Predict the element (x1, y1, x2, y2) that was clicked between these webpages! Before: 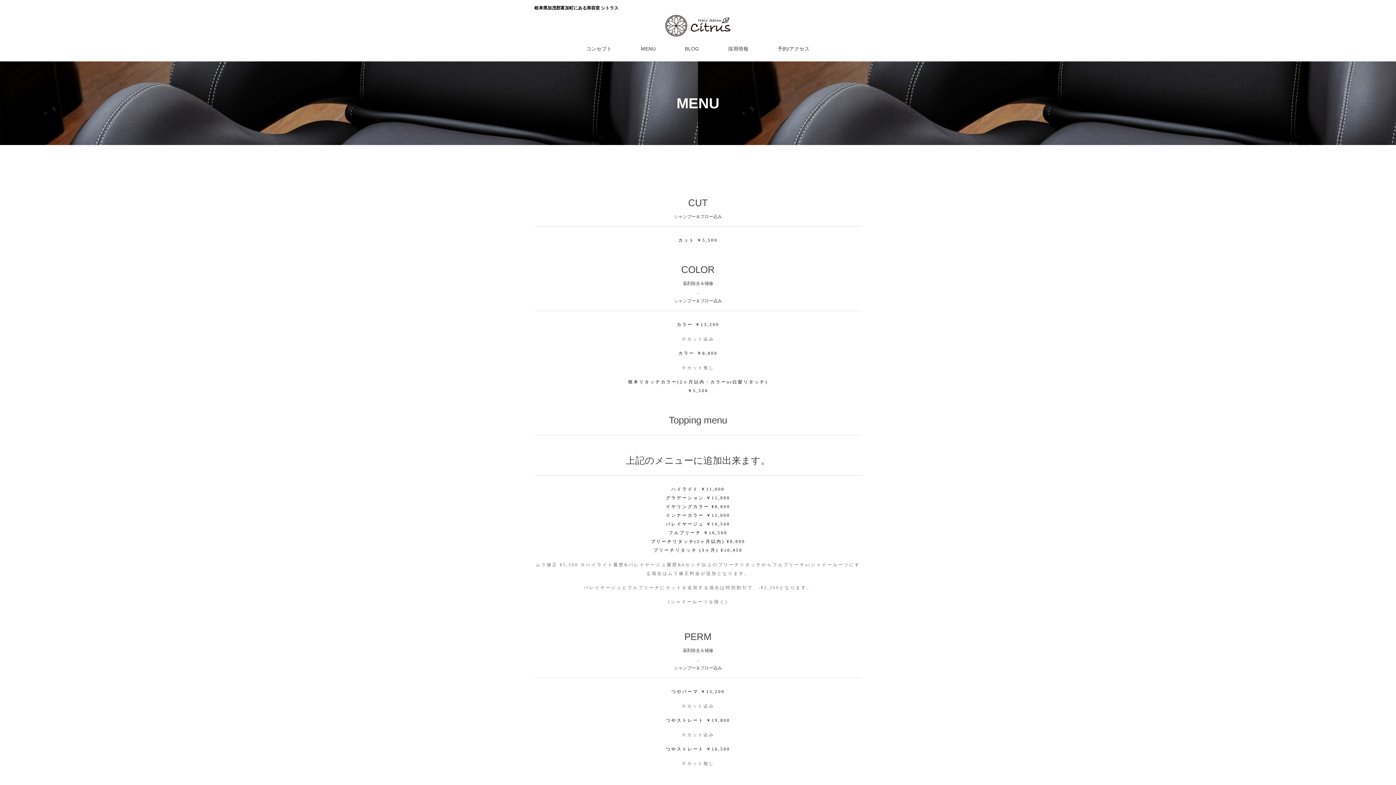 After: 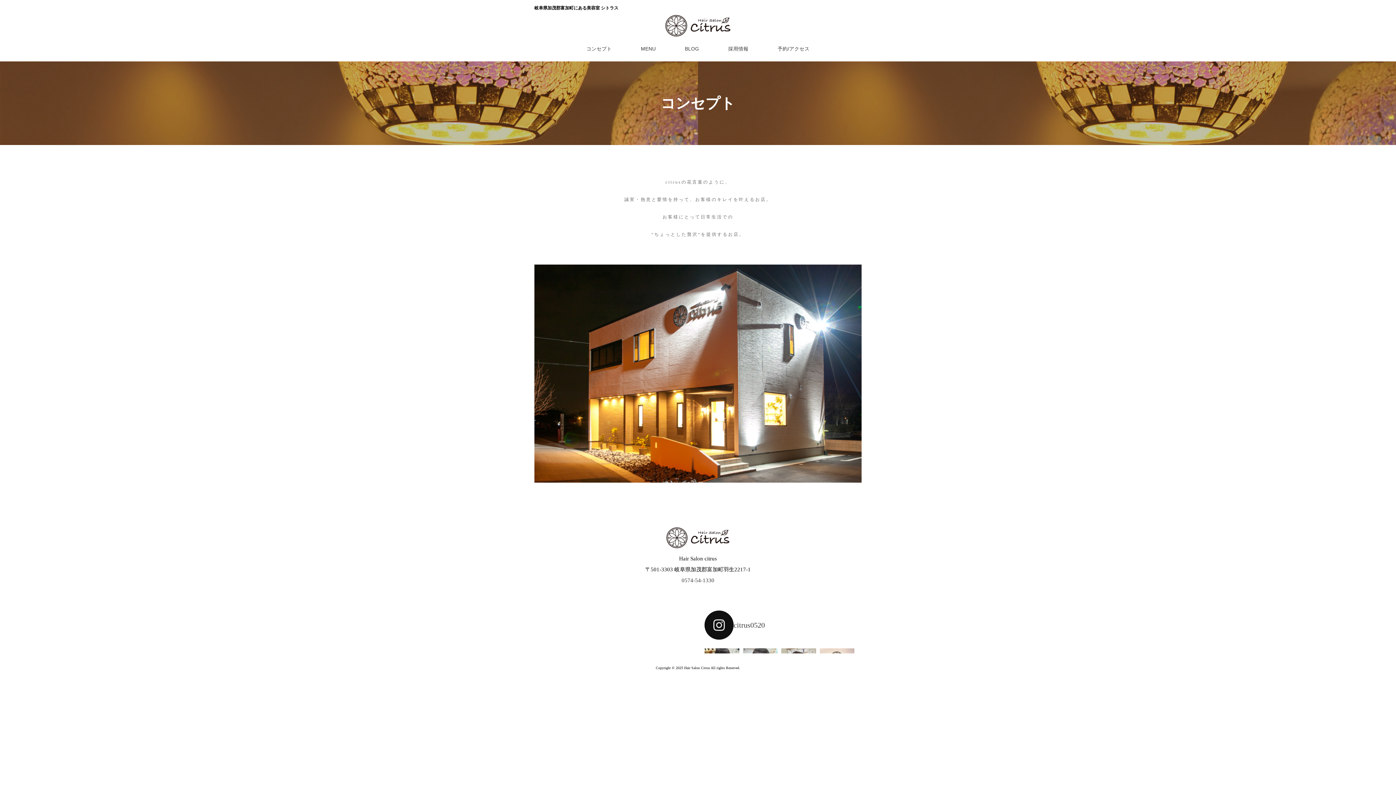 Action: bbox: (572, 41, 626, 61) label: コンセプト